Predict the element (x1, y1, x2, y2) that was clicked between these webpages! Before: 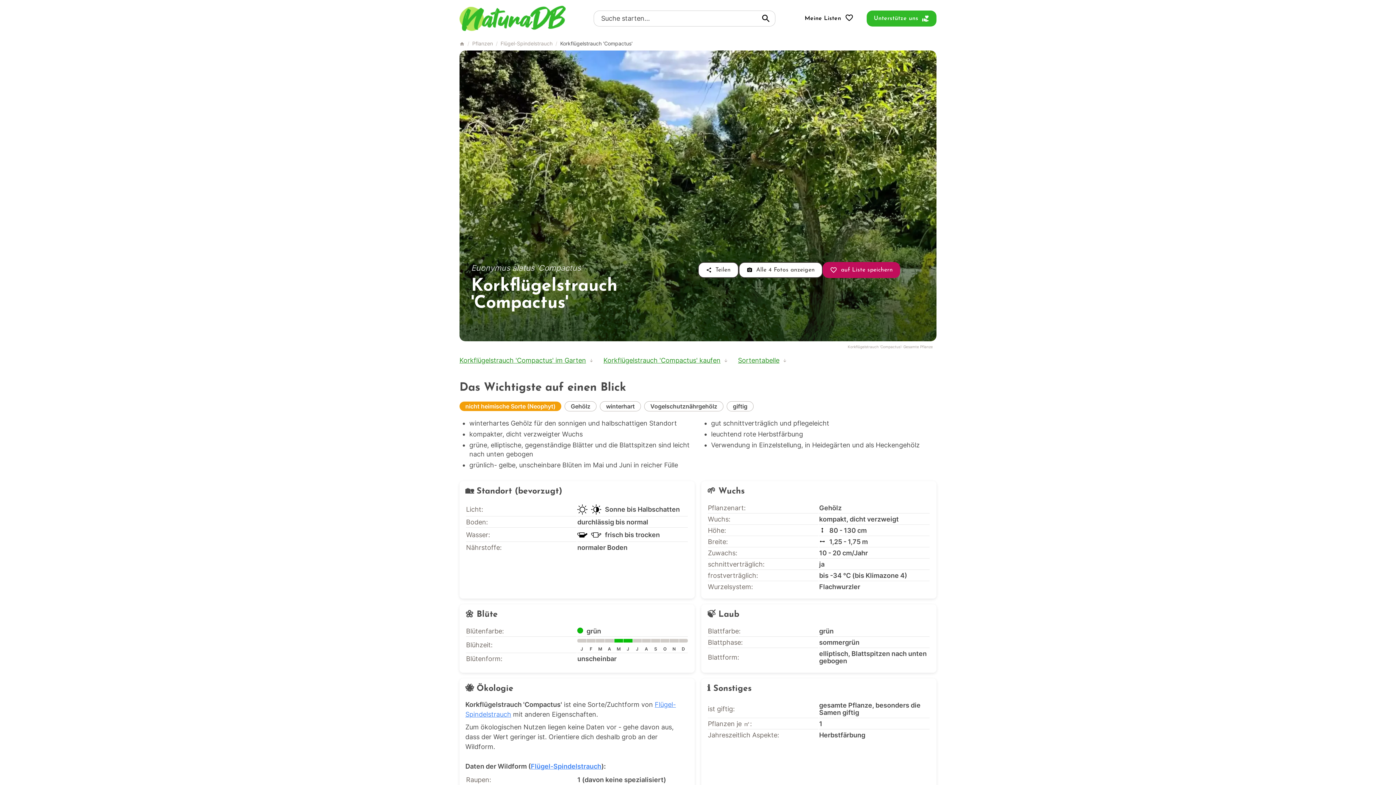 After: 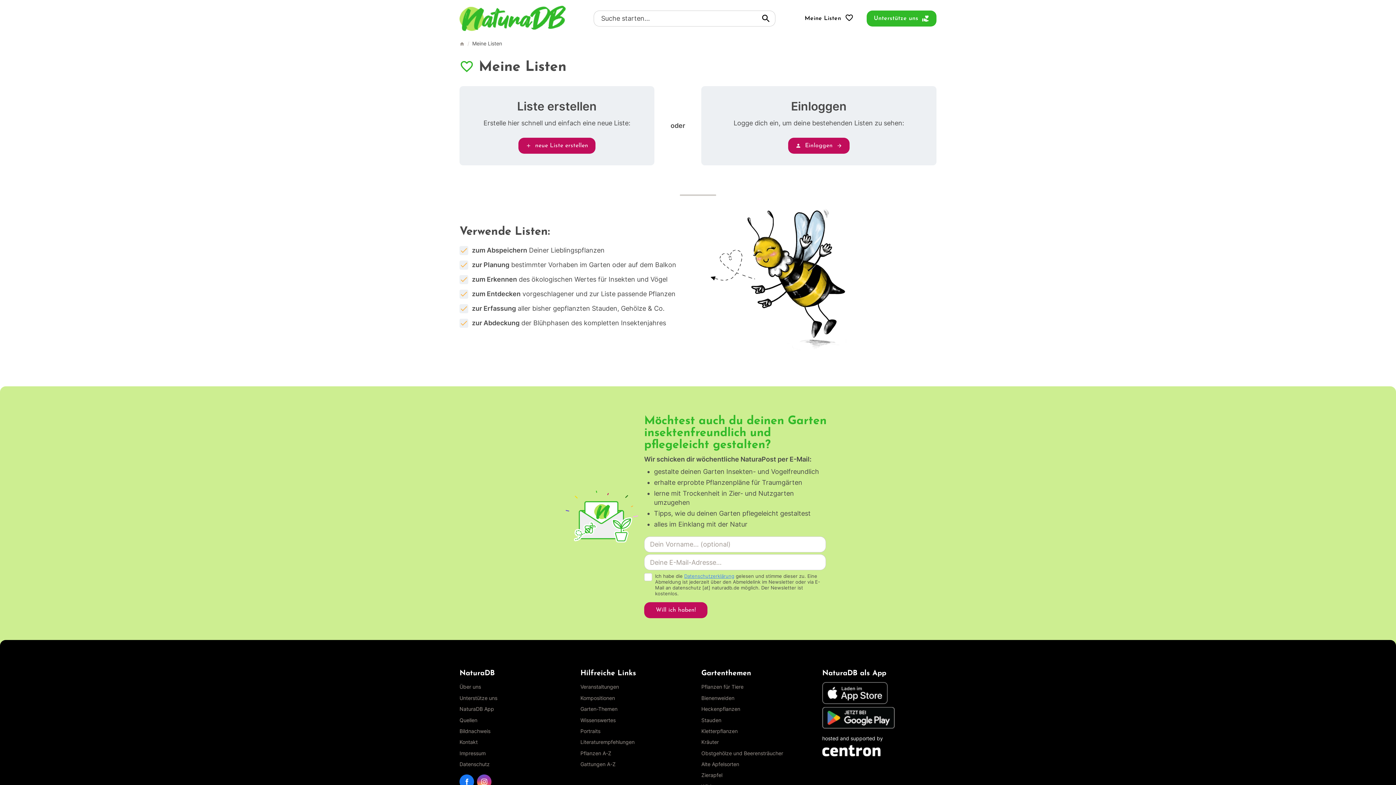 Action: label: Meine 
Listen bbox: (797, 10, 861, 26)